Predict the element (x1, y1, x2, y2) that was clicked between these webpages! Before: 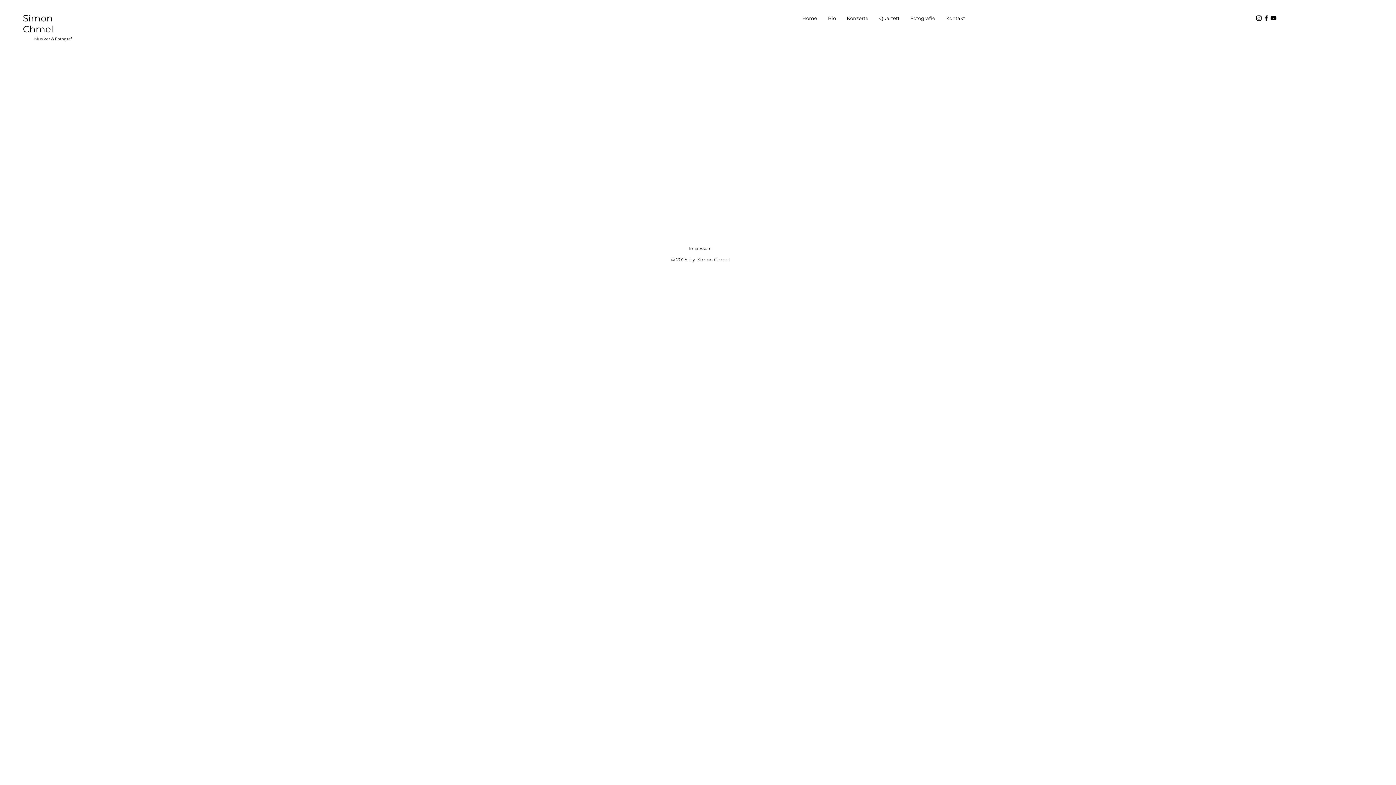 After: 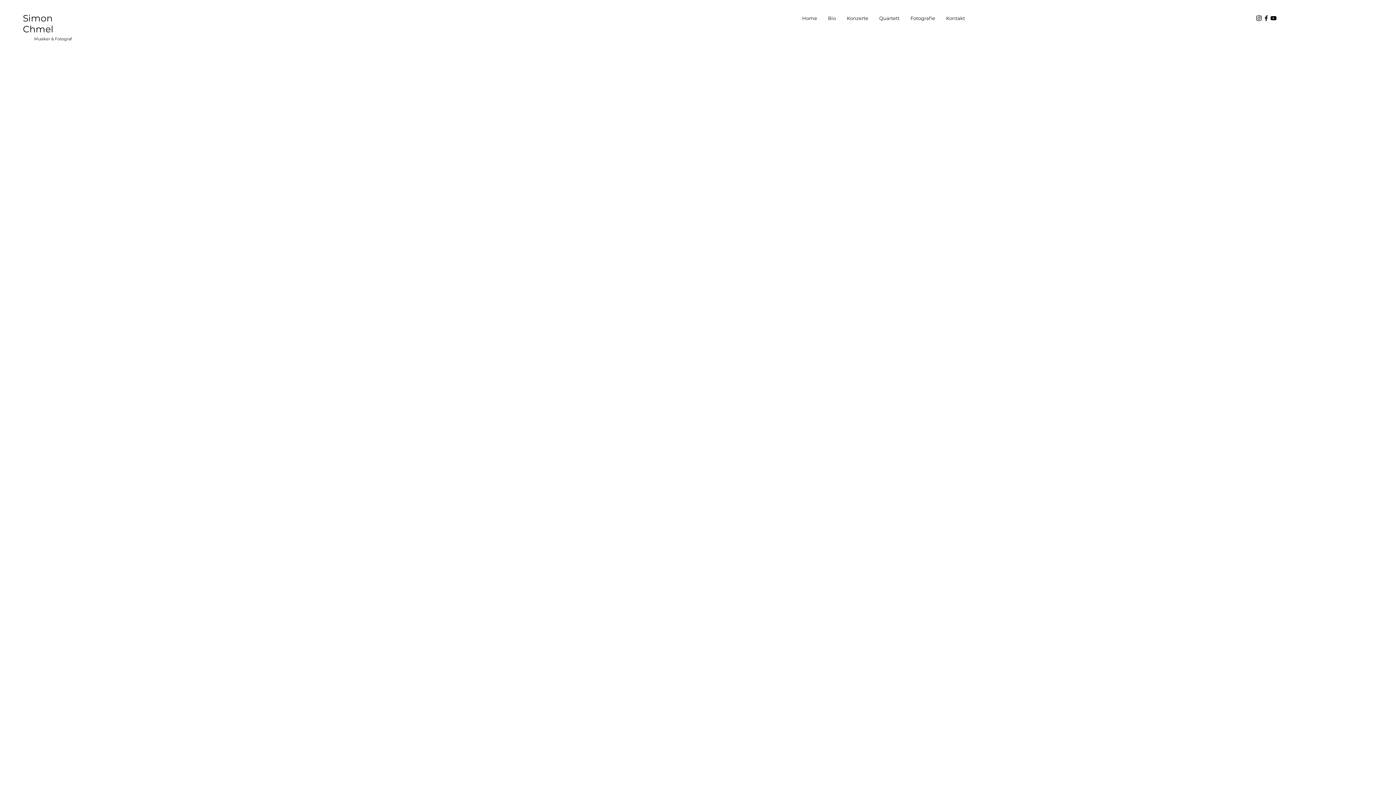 Action: bbox: (689, 246, 711, 251) label: Impressum